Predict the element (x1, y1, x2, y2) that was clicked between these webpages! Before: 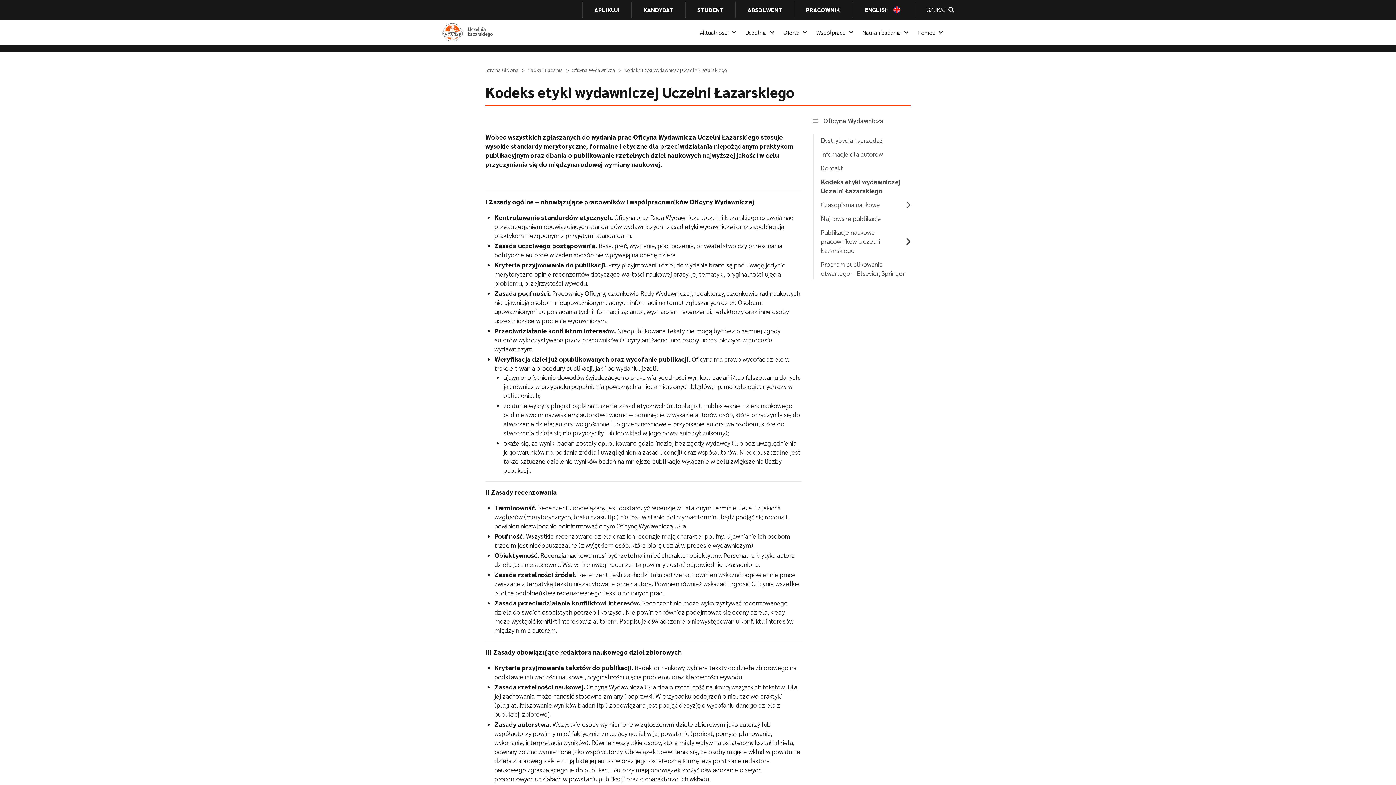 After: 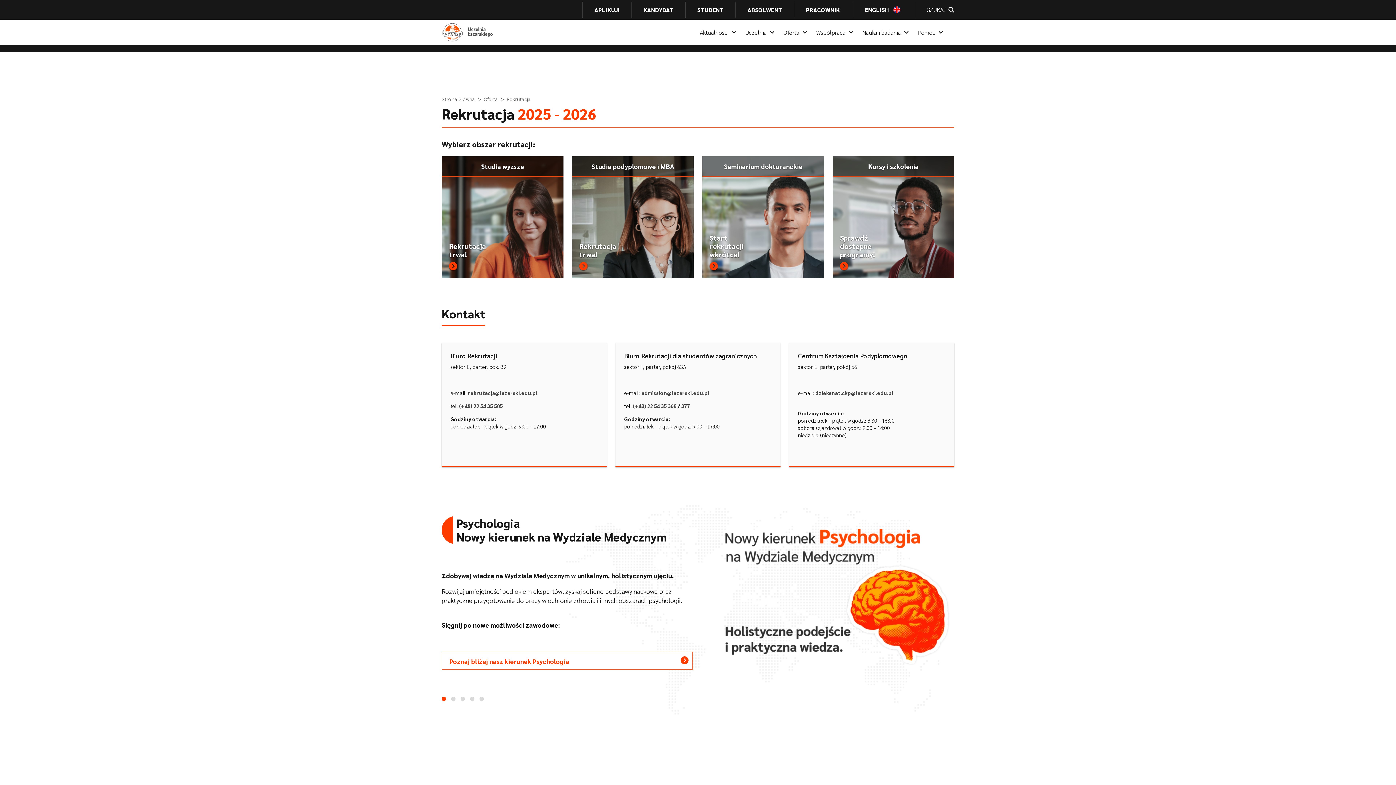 Action: label: KANDYDAT bbox: (631, 1, 685, 17)